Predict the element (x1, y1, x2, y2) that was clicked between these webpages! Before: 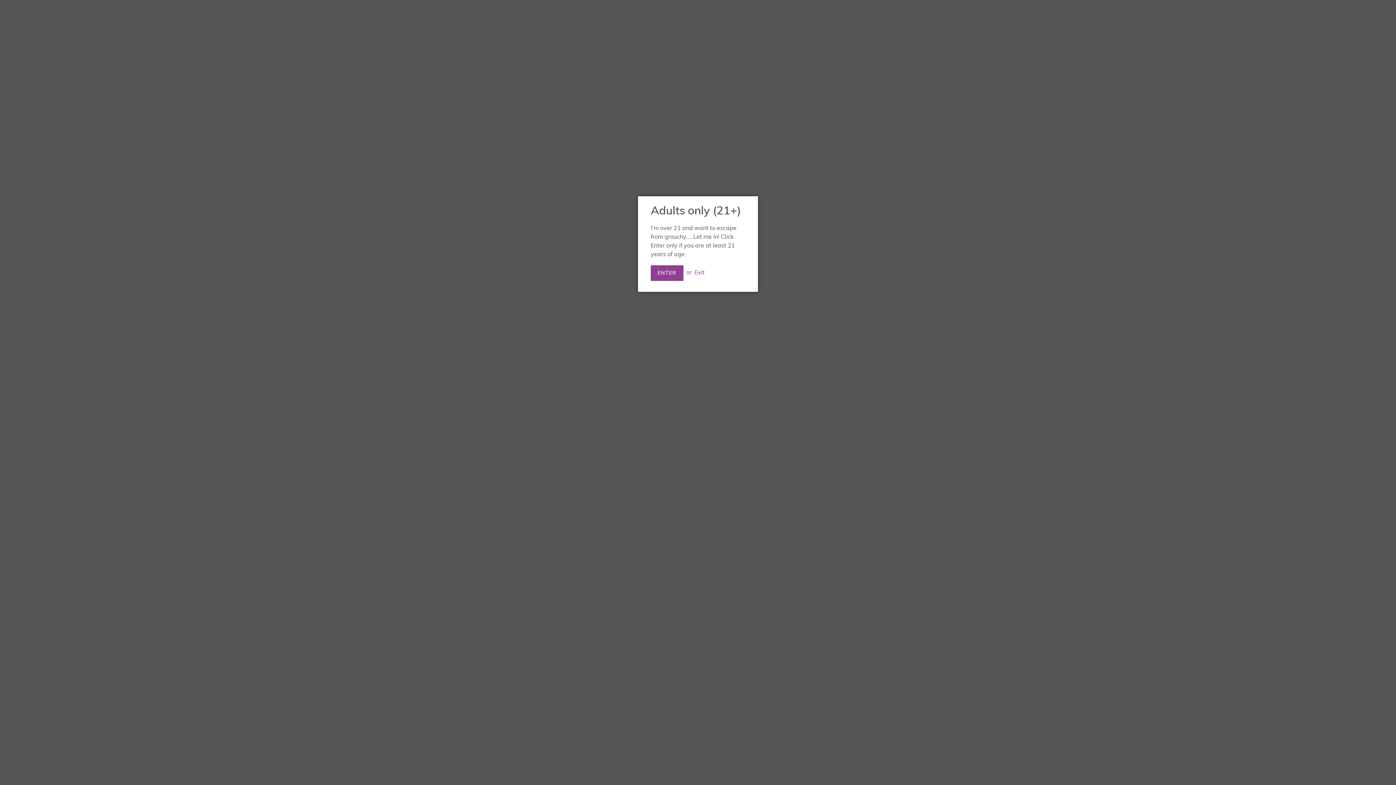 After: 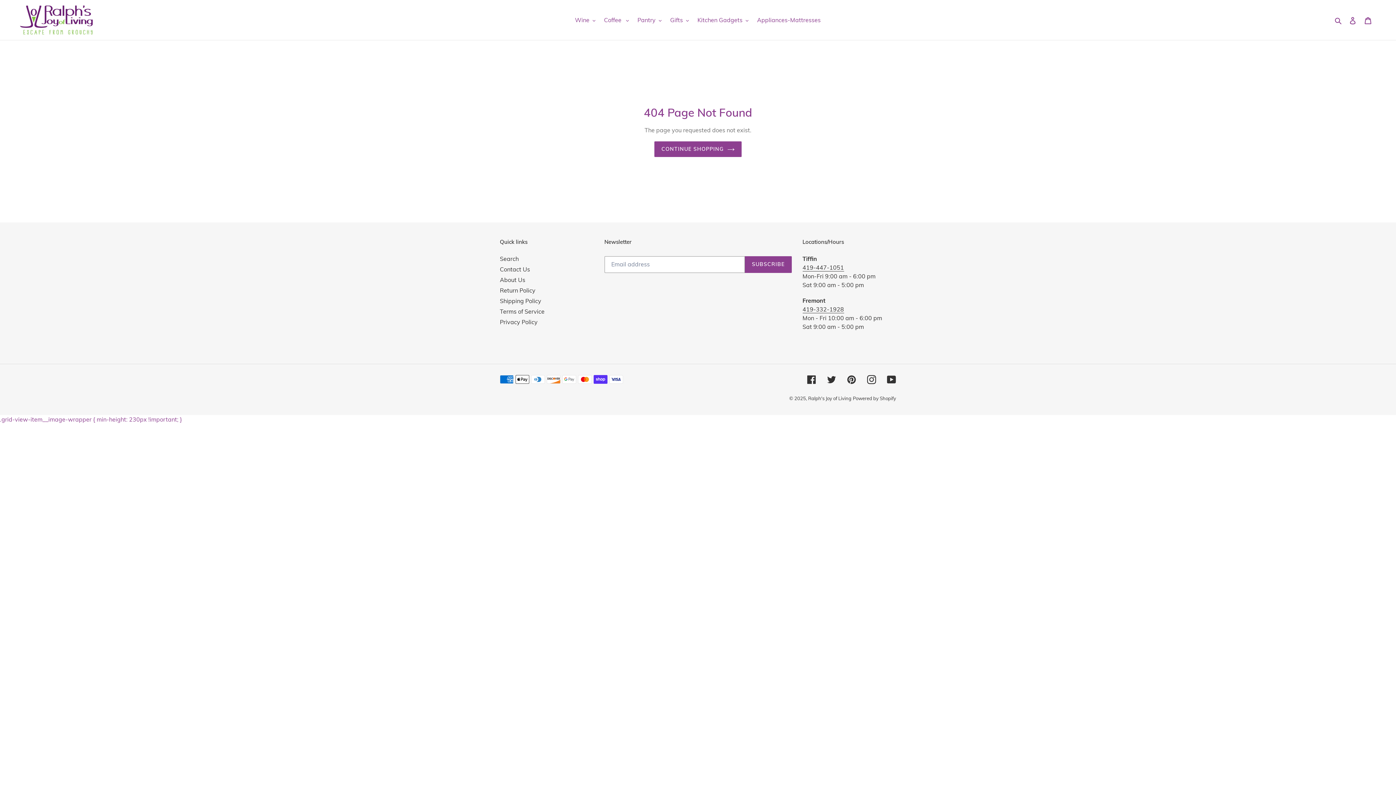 Action: bbox: (650, 265, 683, 281) label: ENTER